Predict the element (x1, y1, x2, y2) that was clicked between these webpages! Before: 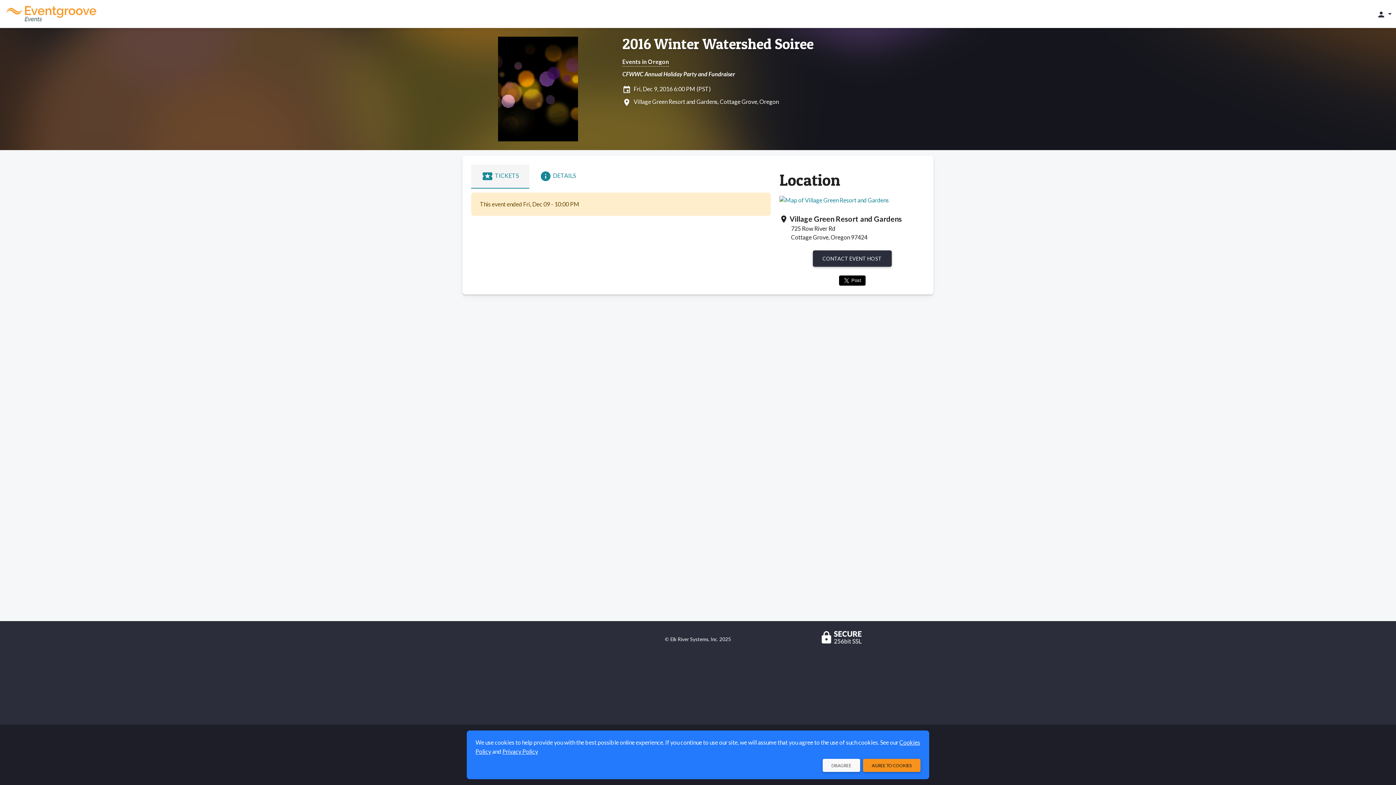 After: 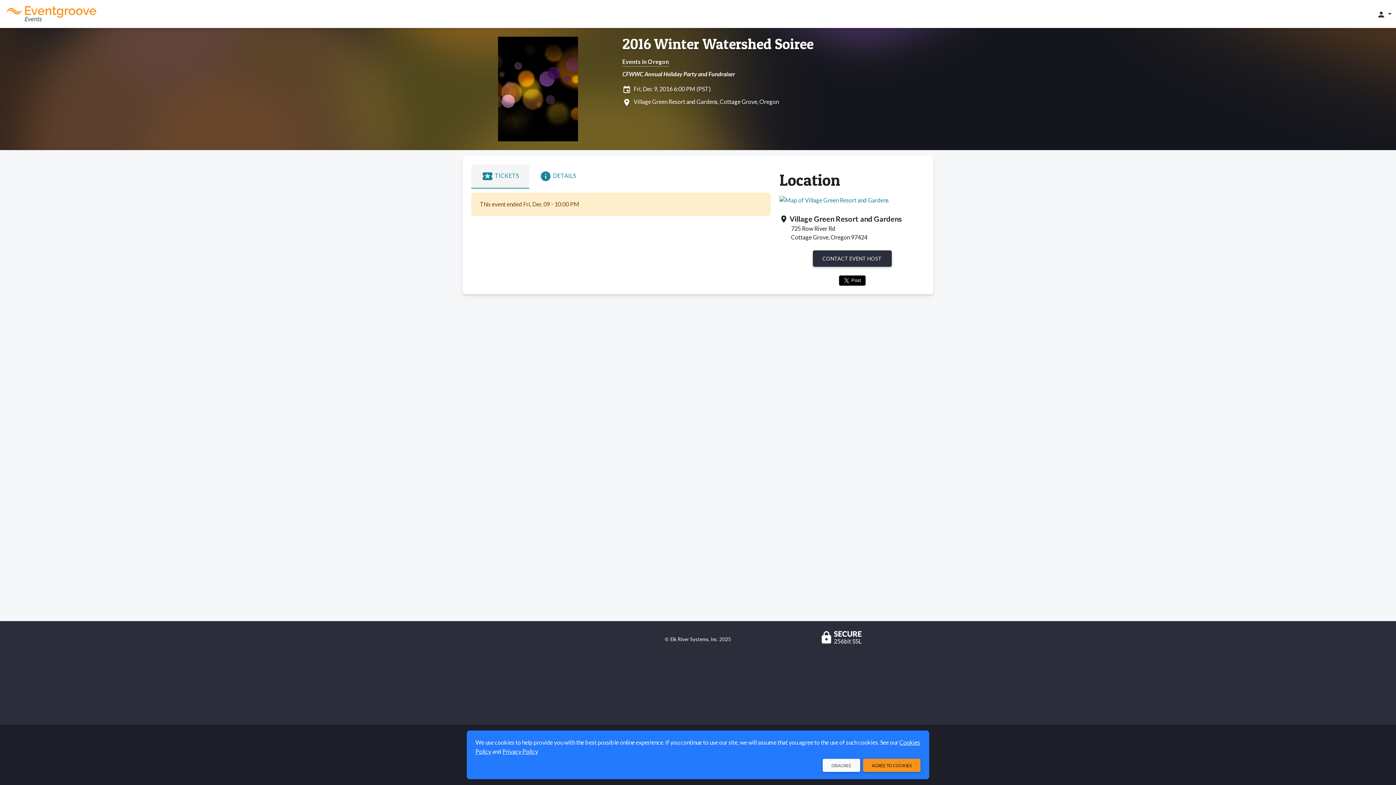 Action: label: Privacy Policy bbox: (502, 748, 538, 755)